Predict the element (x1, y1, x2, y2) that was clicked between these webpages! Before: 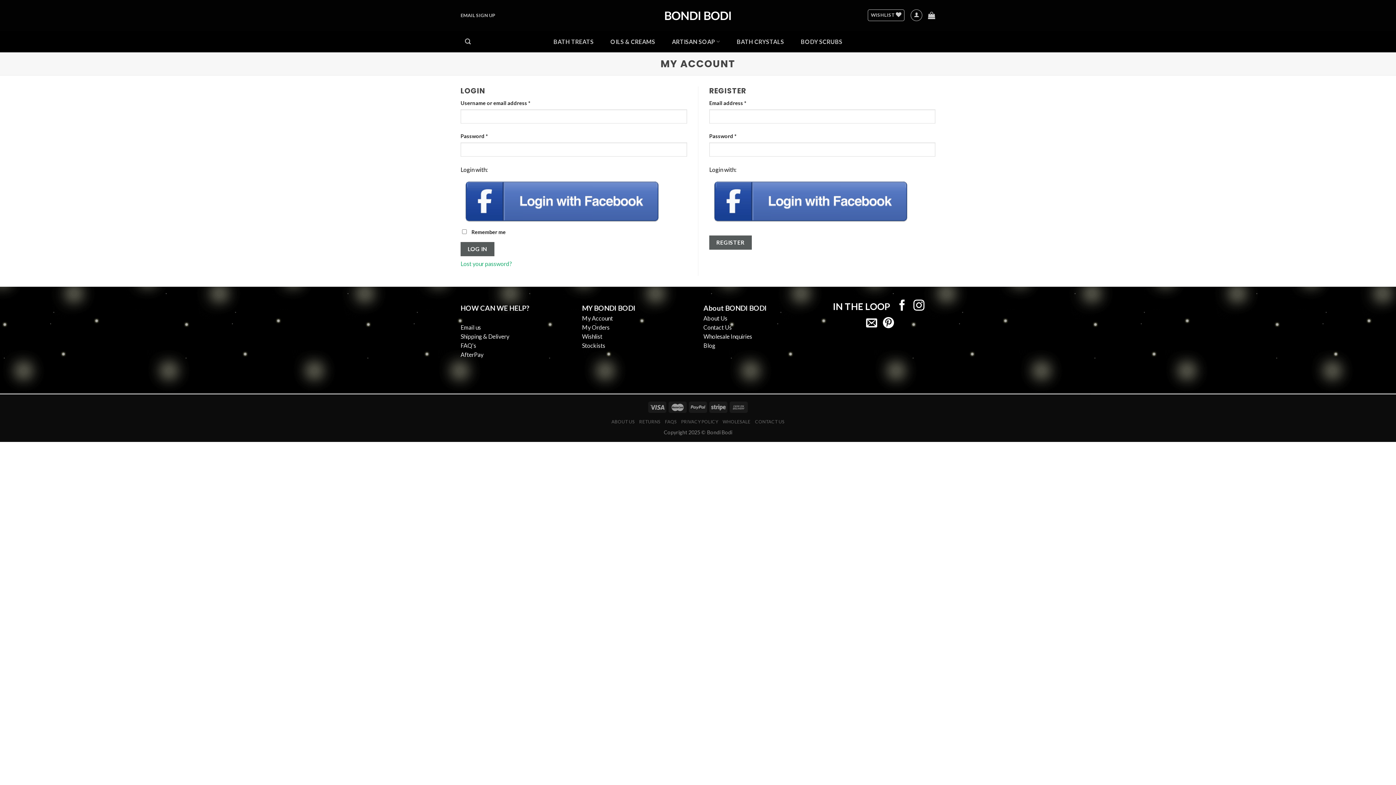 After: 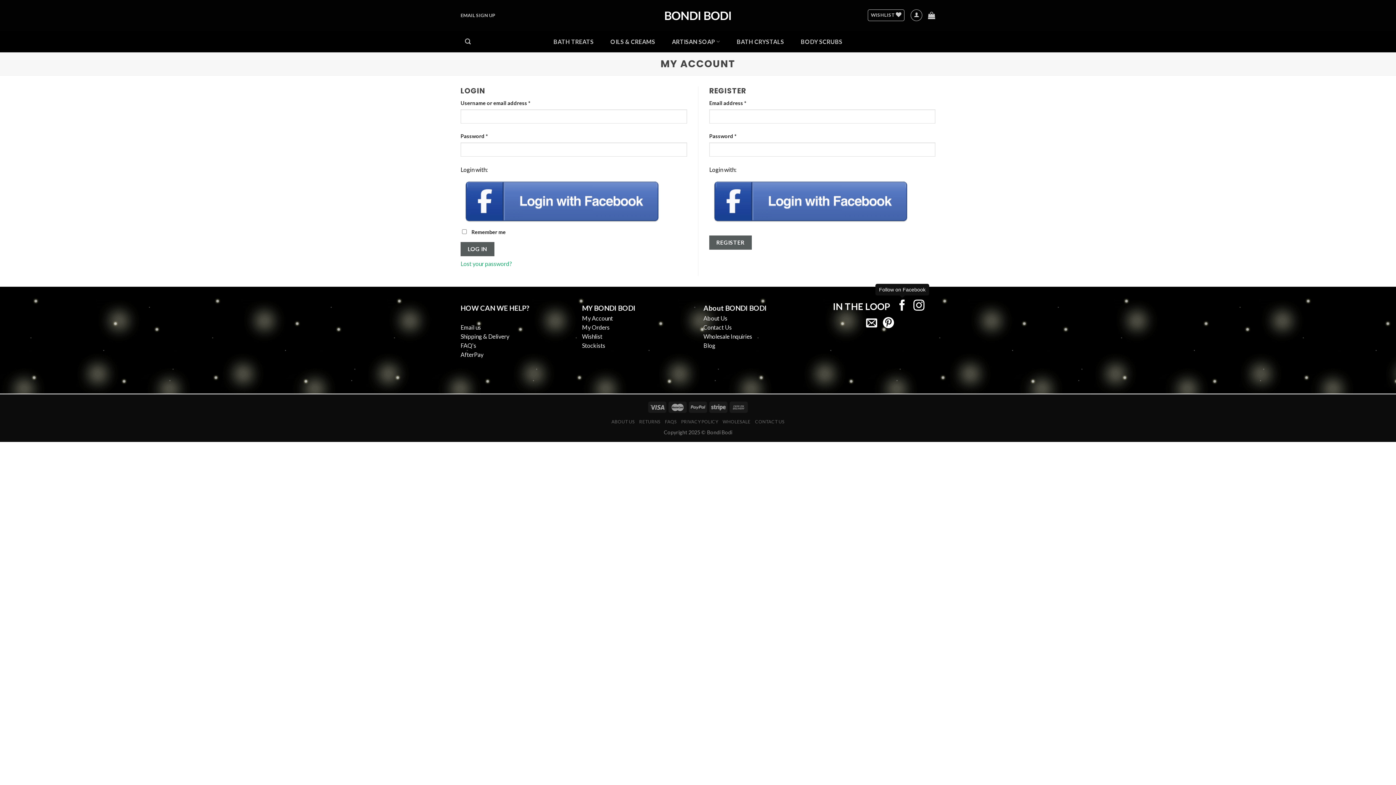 Action: label: Follow on Facebook bbox: (896, 299, 908, 312)